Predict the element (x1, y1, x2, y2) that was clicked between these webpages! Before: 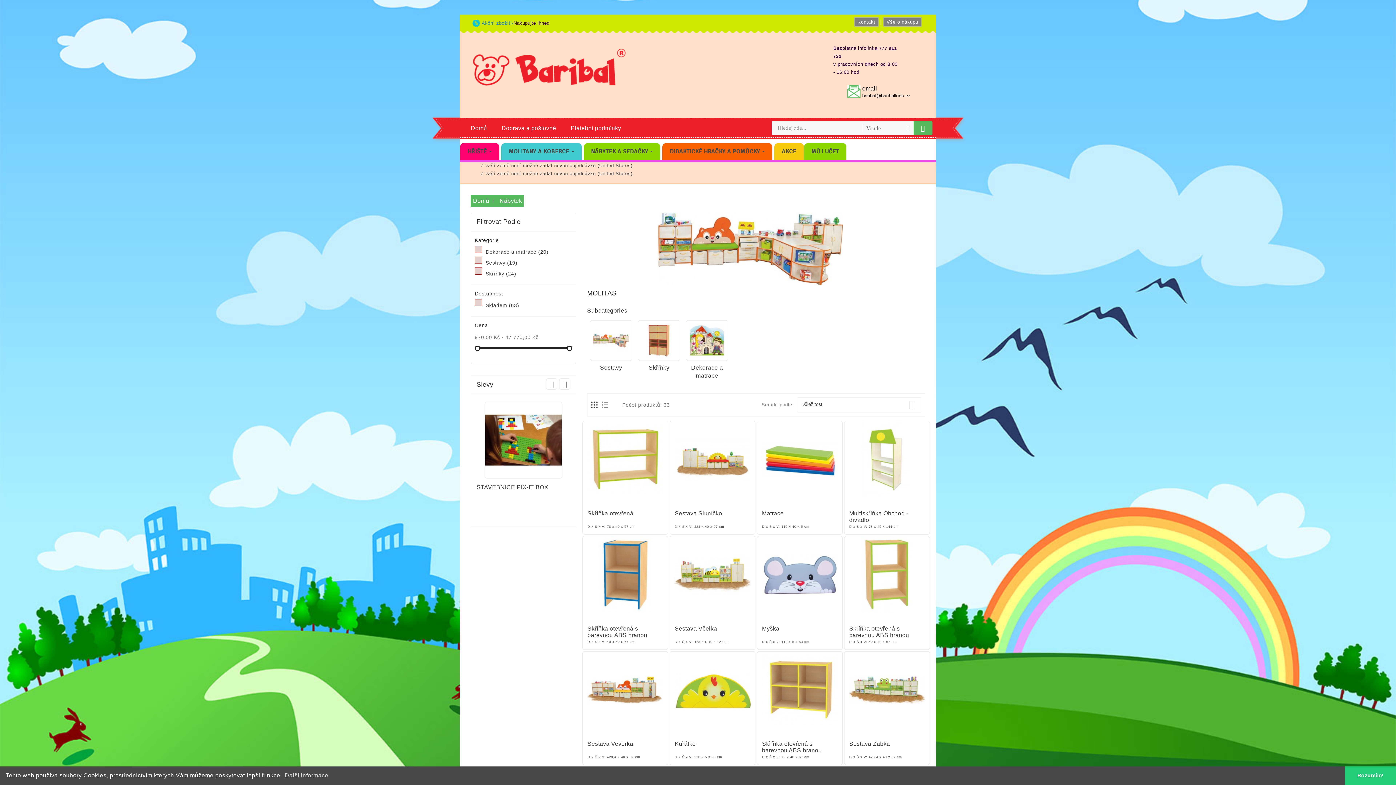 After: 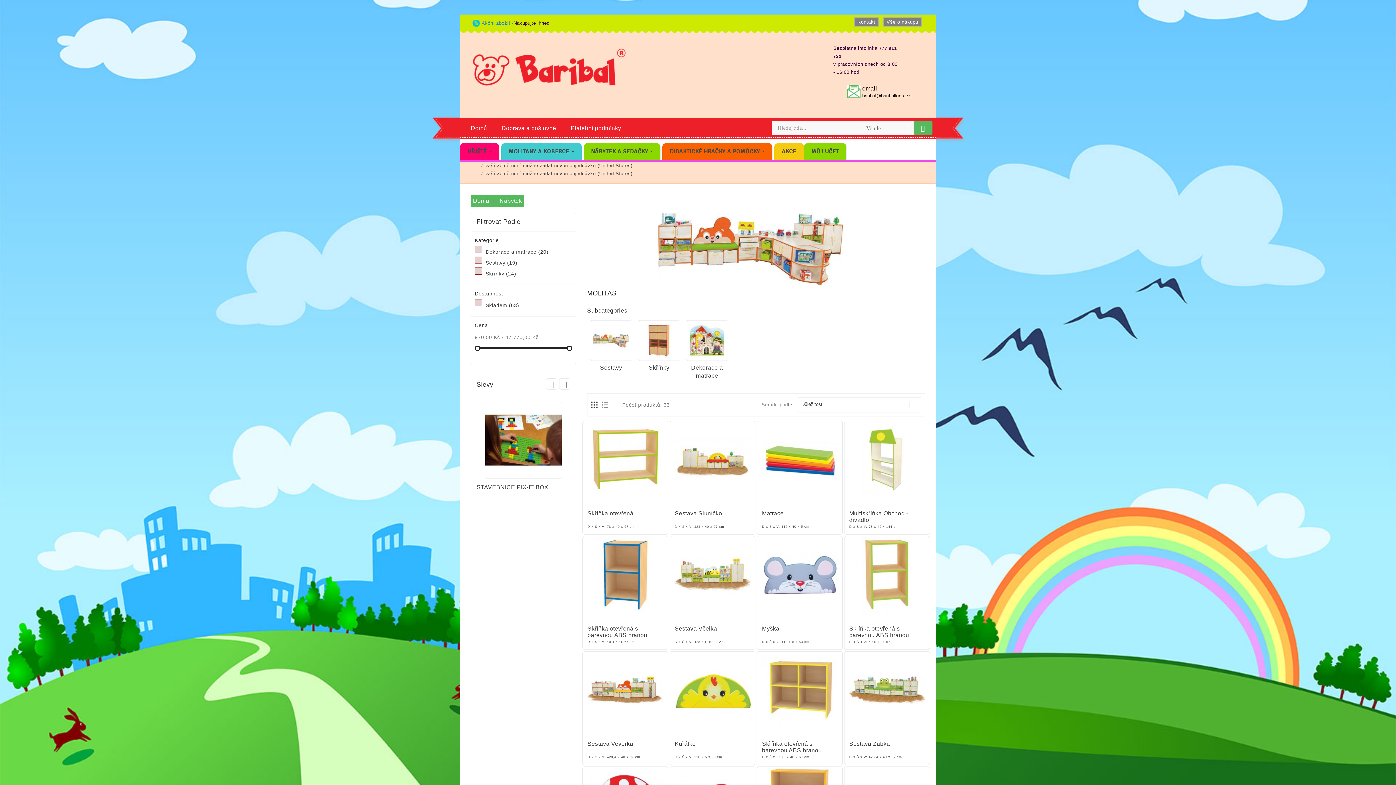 Action: label: dismiss cookie message bbox: (1345, 766, 1396, 785)